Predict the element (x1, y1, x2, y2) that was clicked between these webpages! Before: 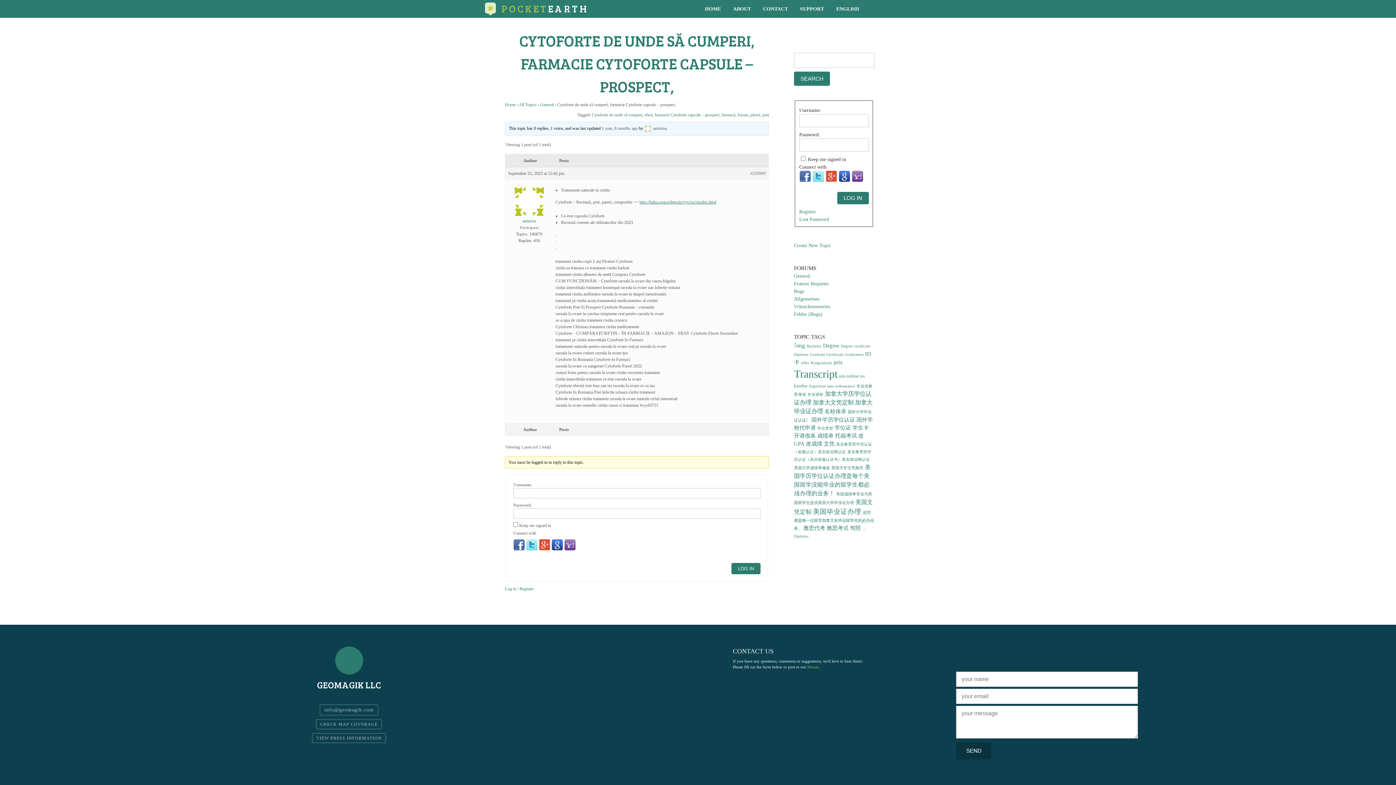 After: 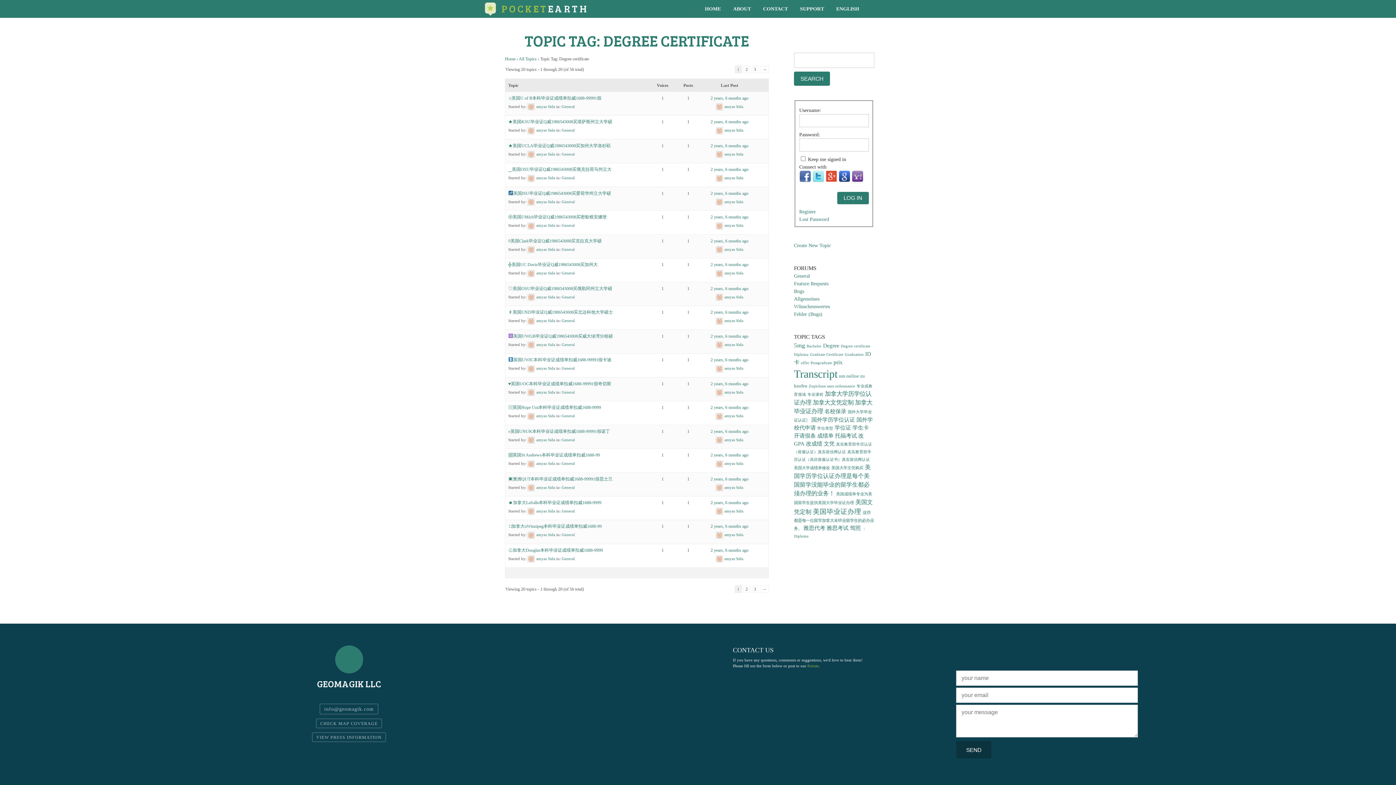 Action: bbox: (841, 344, 870, 348) label: Degree certificate (56 items)